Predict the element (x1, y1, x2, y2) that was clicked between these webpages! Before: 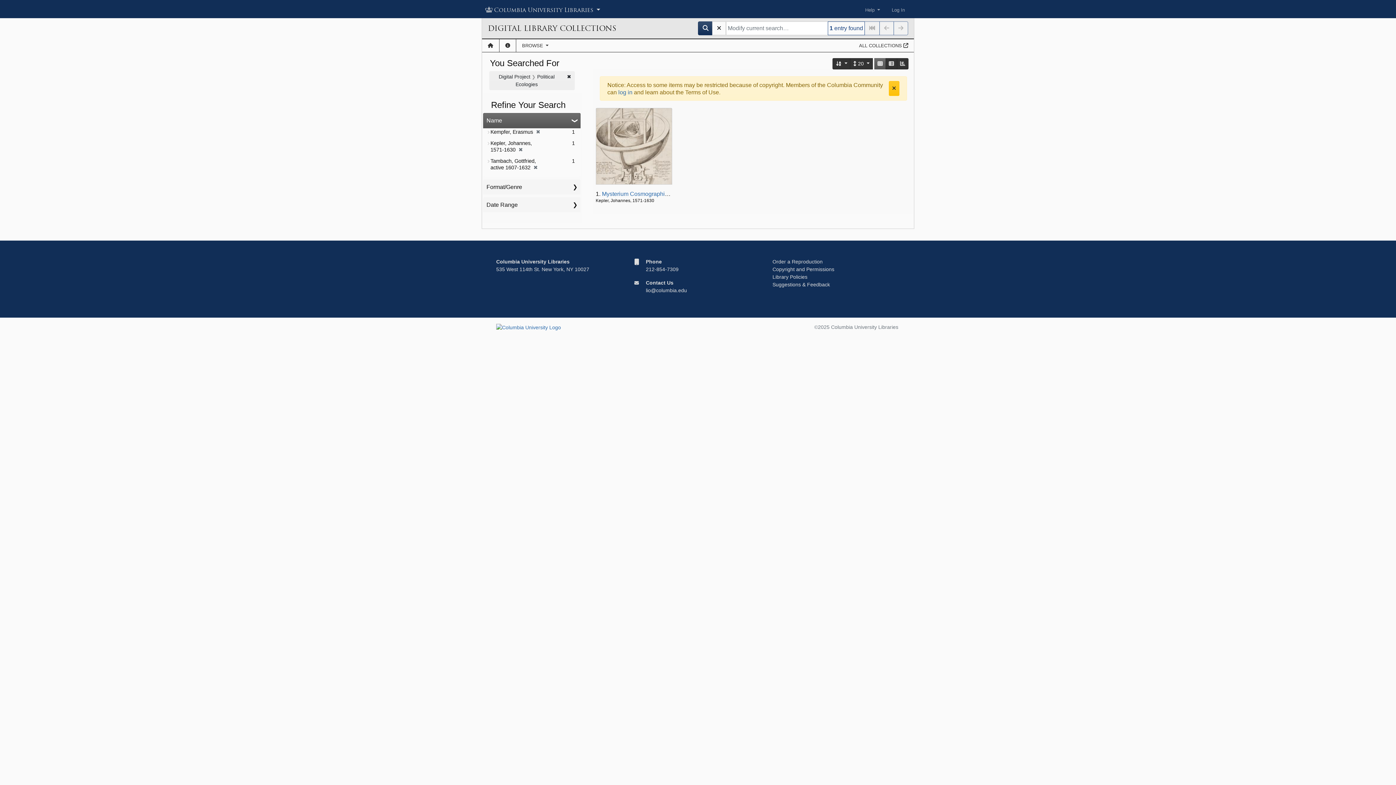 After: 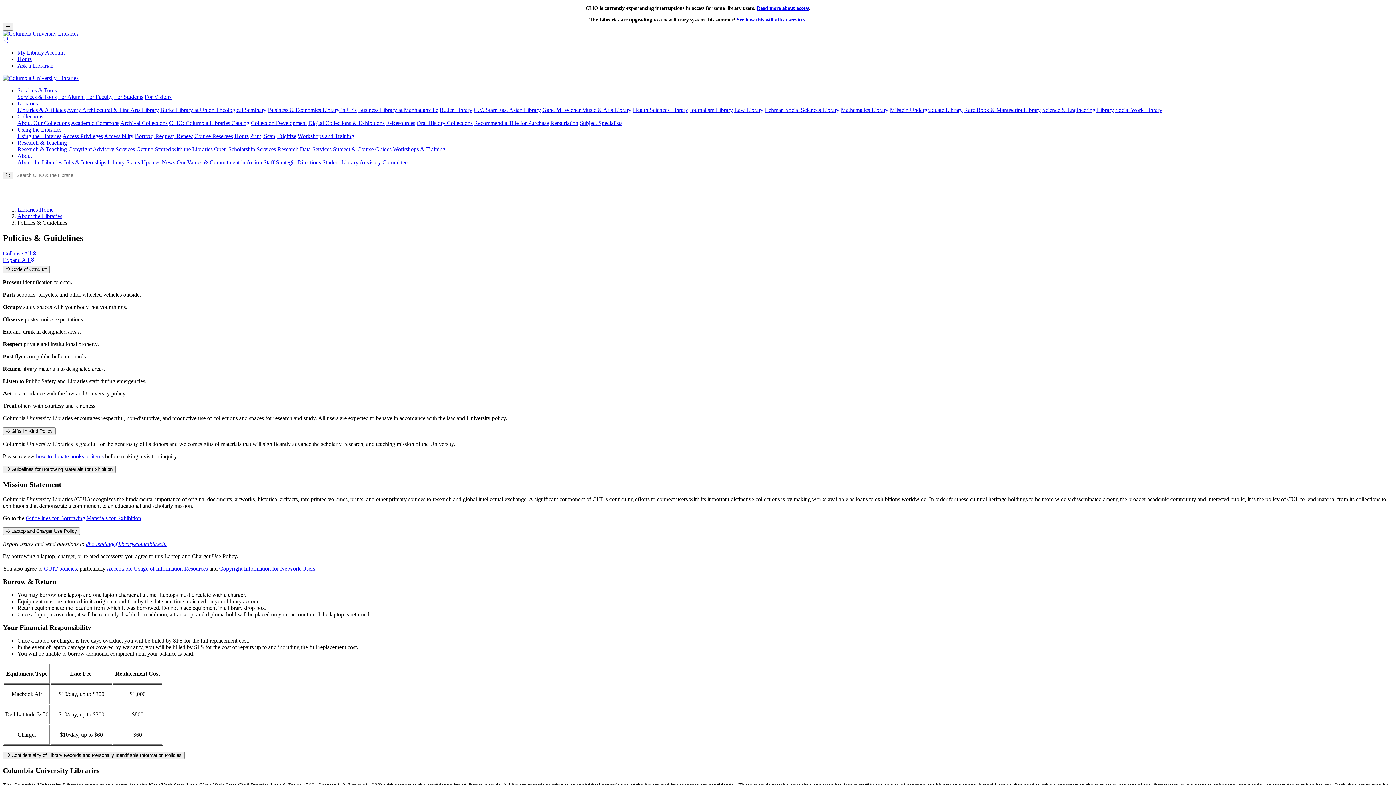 Action: bbox: (772, 274, 807, 280) label: Library Policies